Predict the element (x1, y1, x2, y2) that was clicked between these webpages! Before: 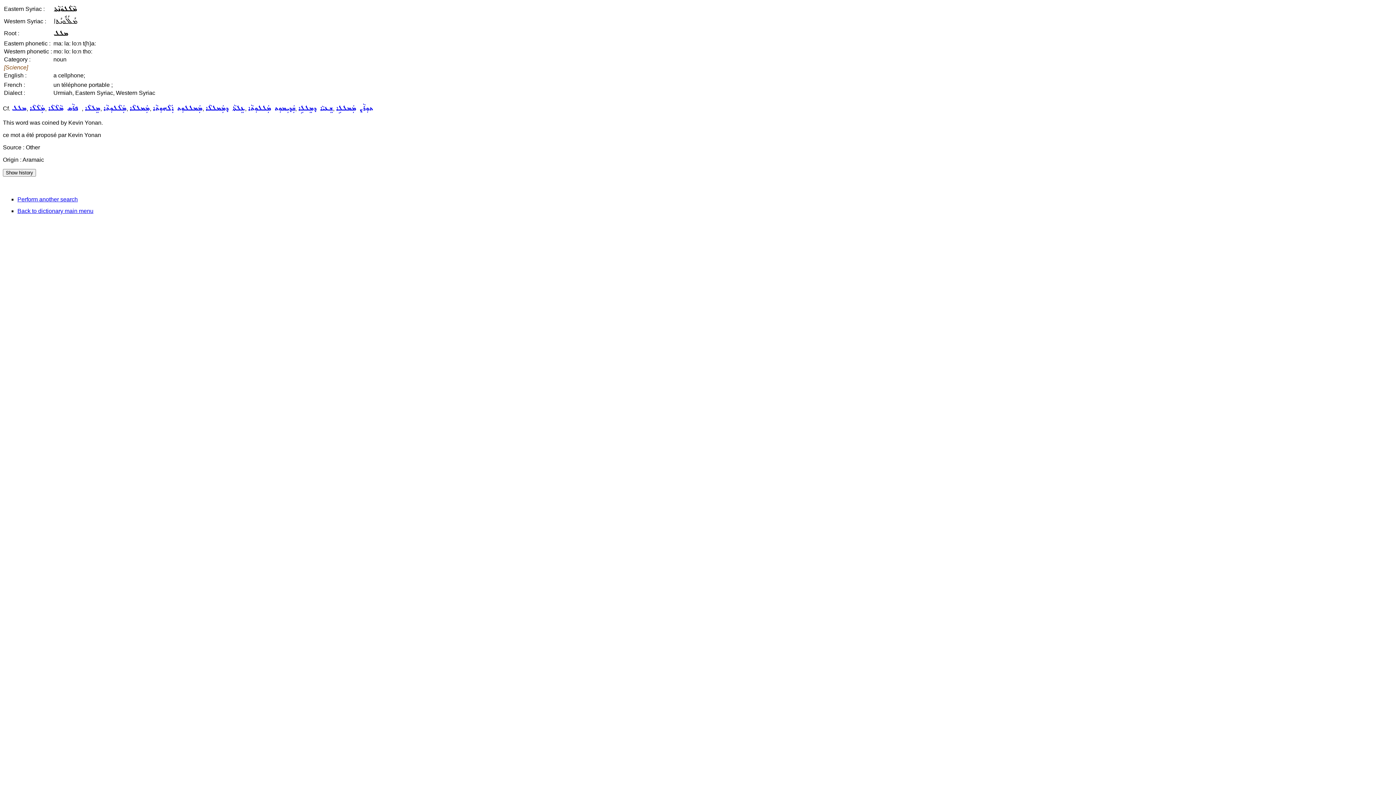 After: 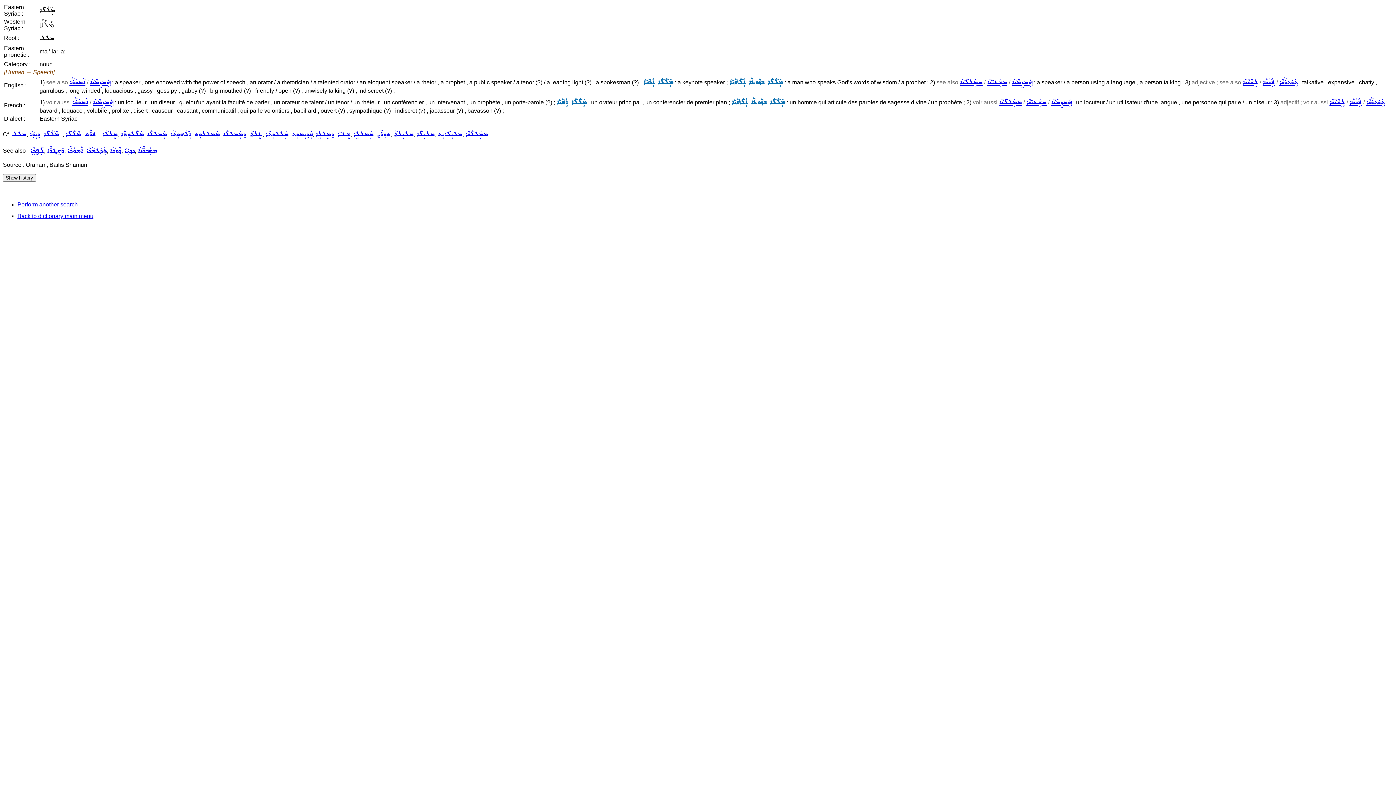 Action: label: ܡܲܠܵܠܵܐ bbox: (29, 105, 45, 111)